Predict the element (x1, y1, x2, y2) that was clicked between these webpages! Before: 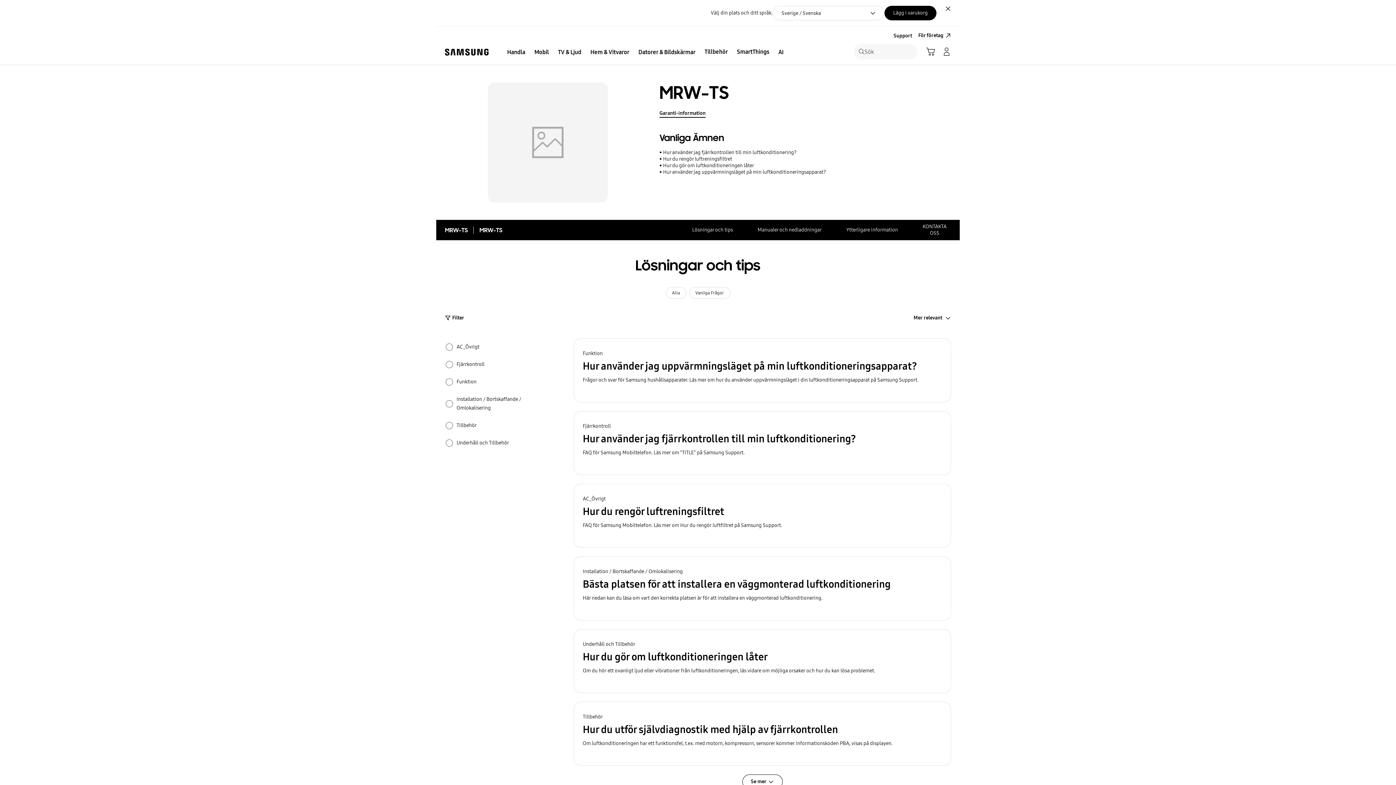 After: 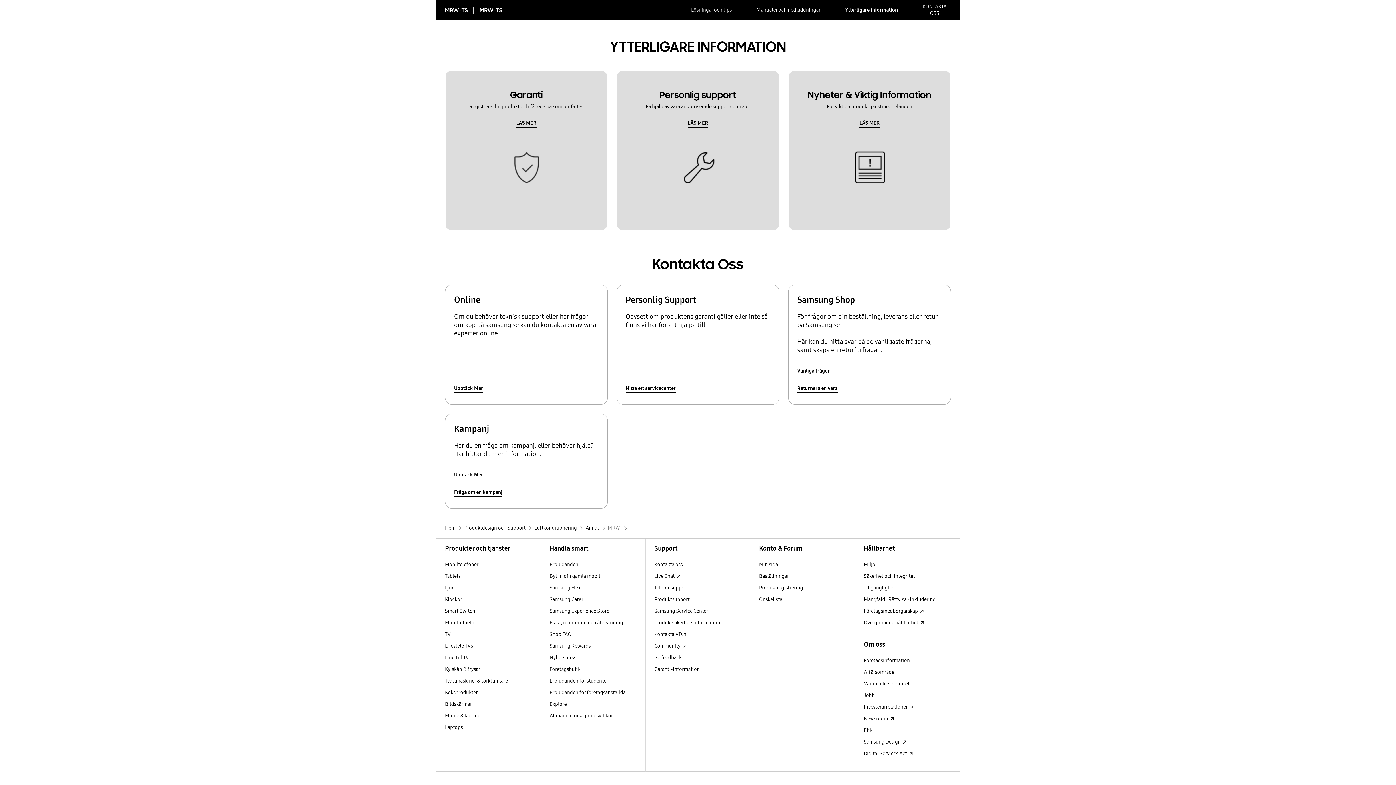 Action: label: Ytterligare information bbox: (846, 220, 898, 240)